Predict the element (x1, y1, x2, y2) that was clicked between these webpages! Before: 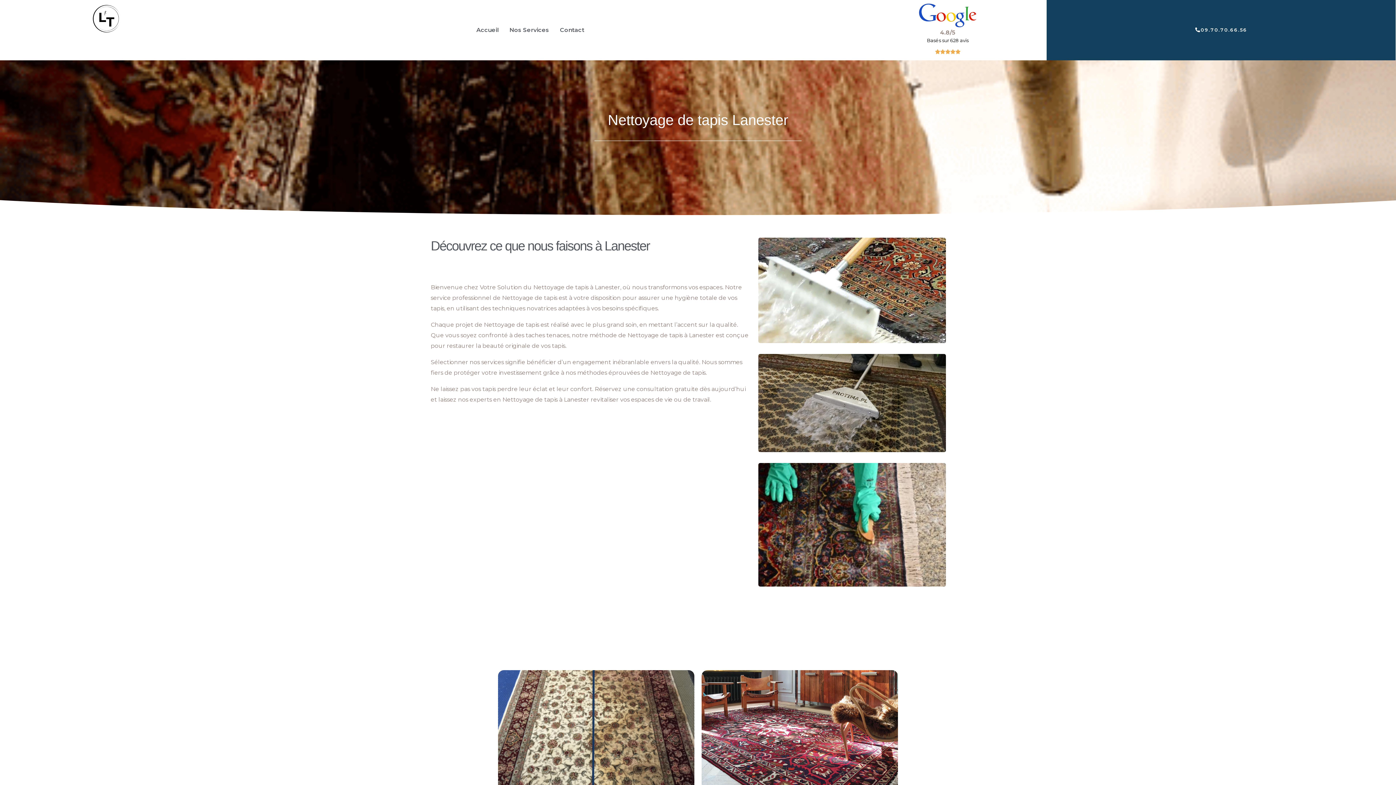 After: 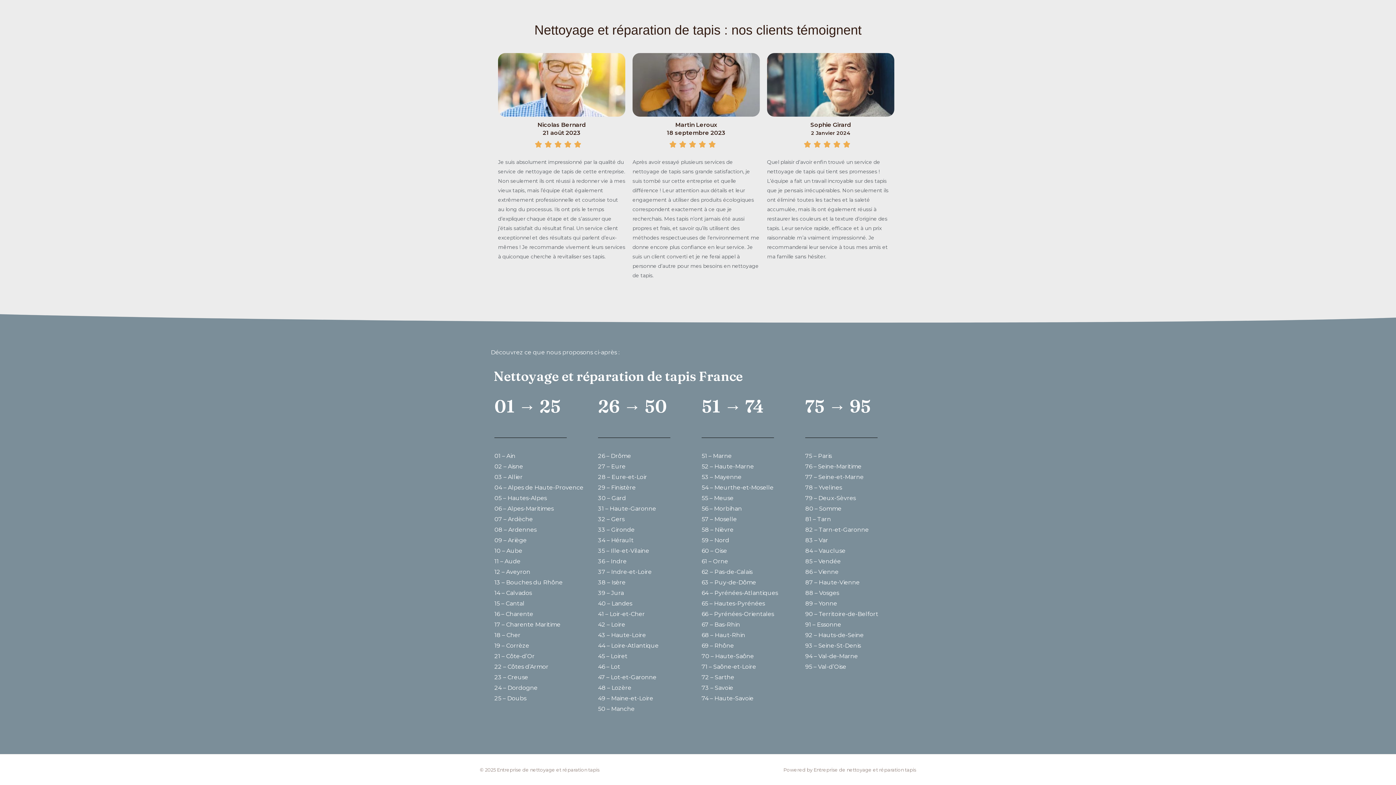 Action: label: Nos Services bbox: (504, 21, 554, 38)